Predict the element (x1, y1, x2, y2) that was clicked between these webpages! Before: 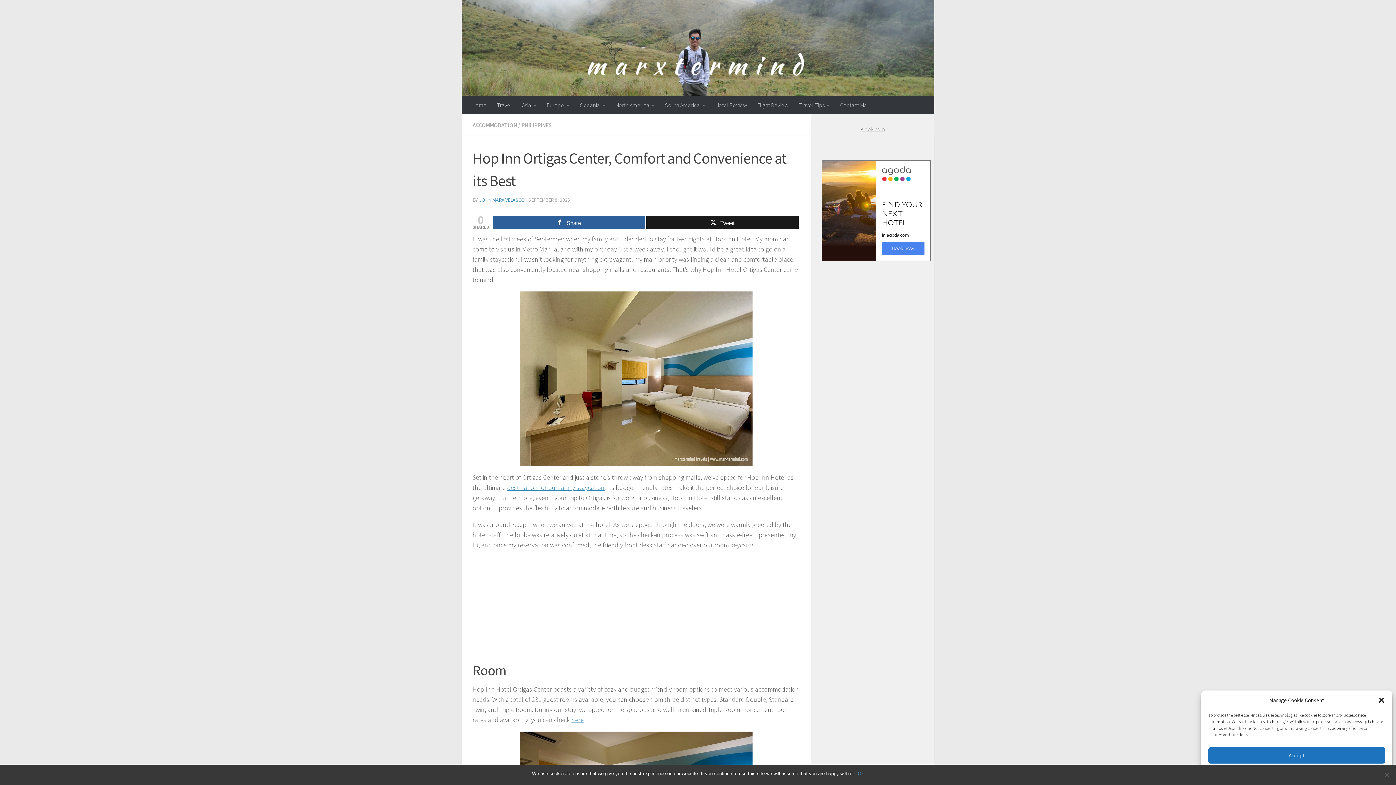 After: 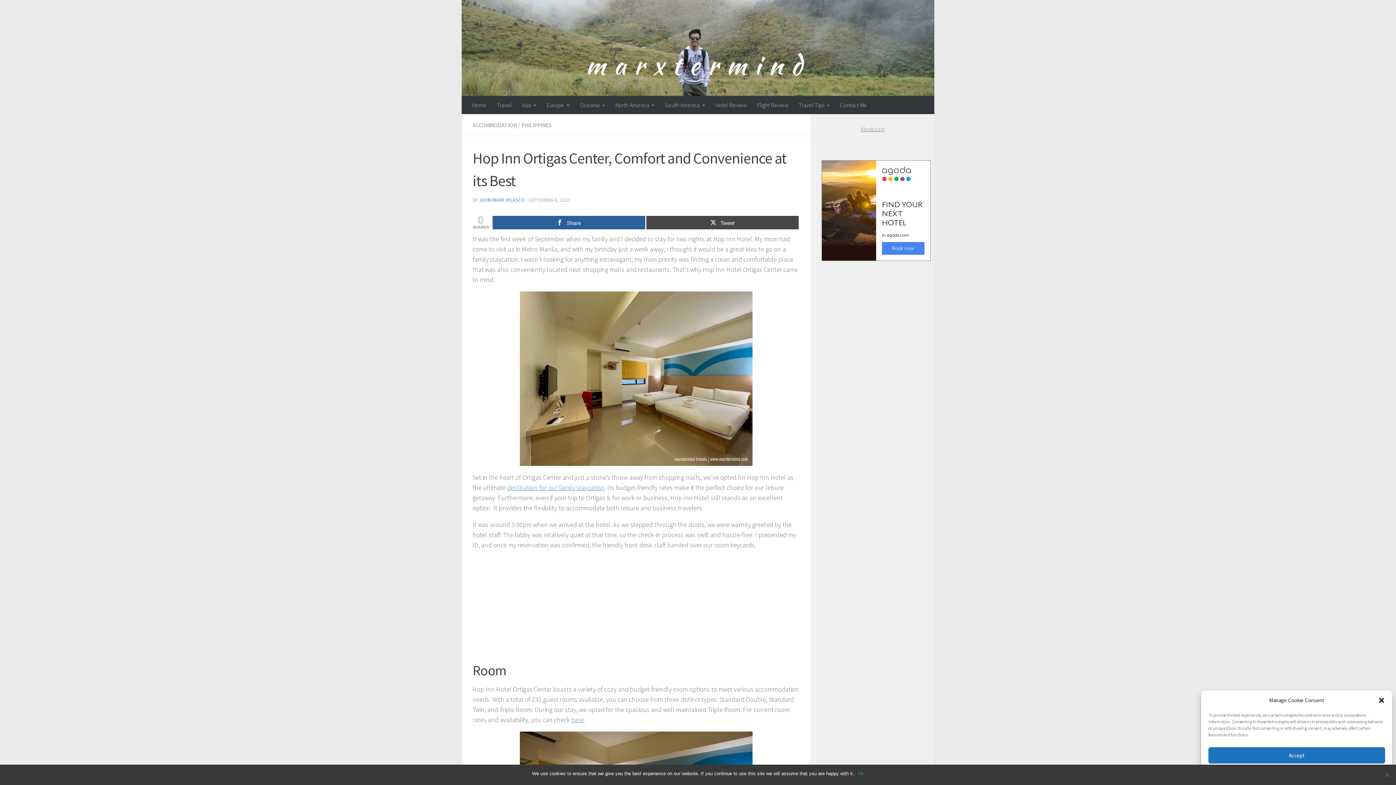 Action: bbox: (646, 215, 798, 229) label: Tweet